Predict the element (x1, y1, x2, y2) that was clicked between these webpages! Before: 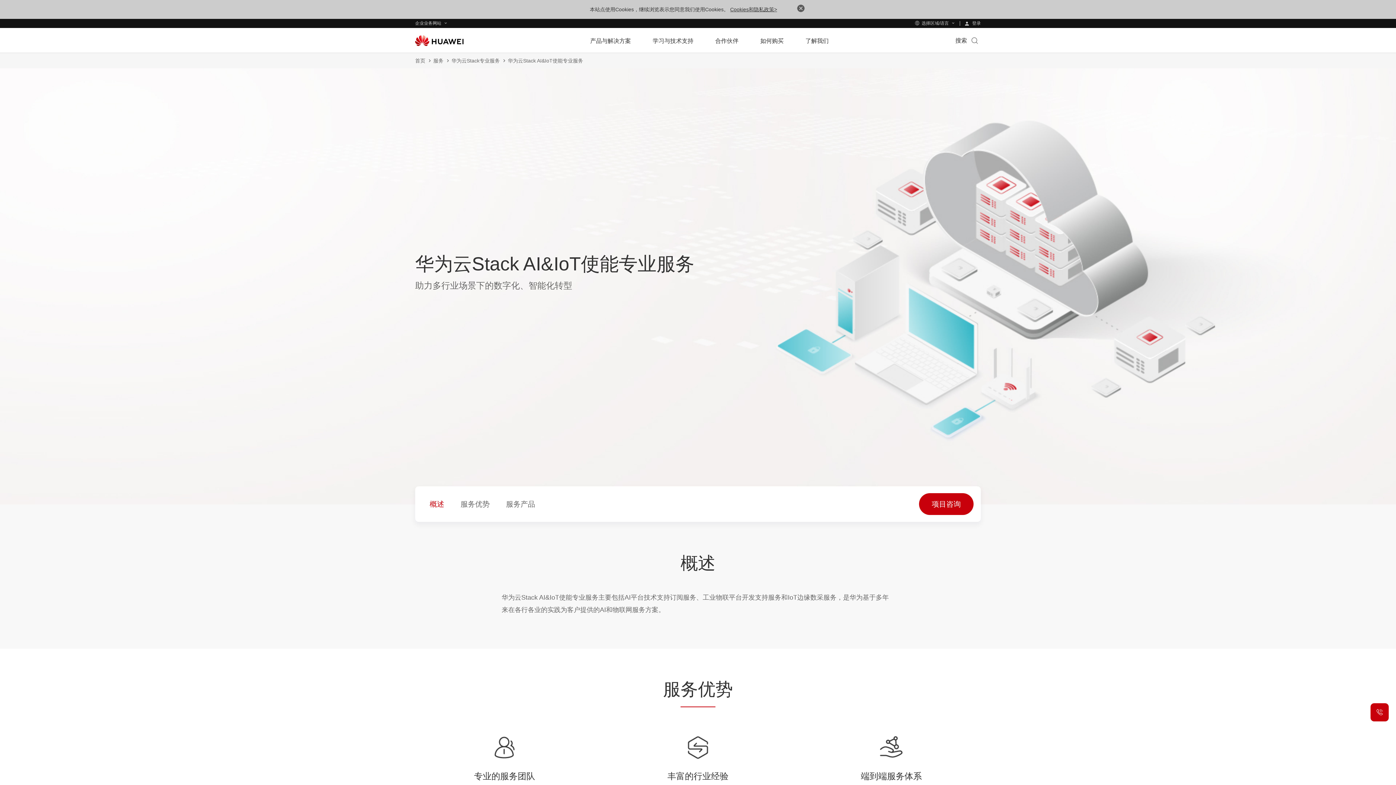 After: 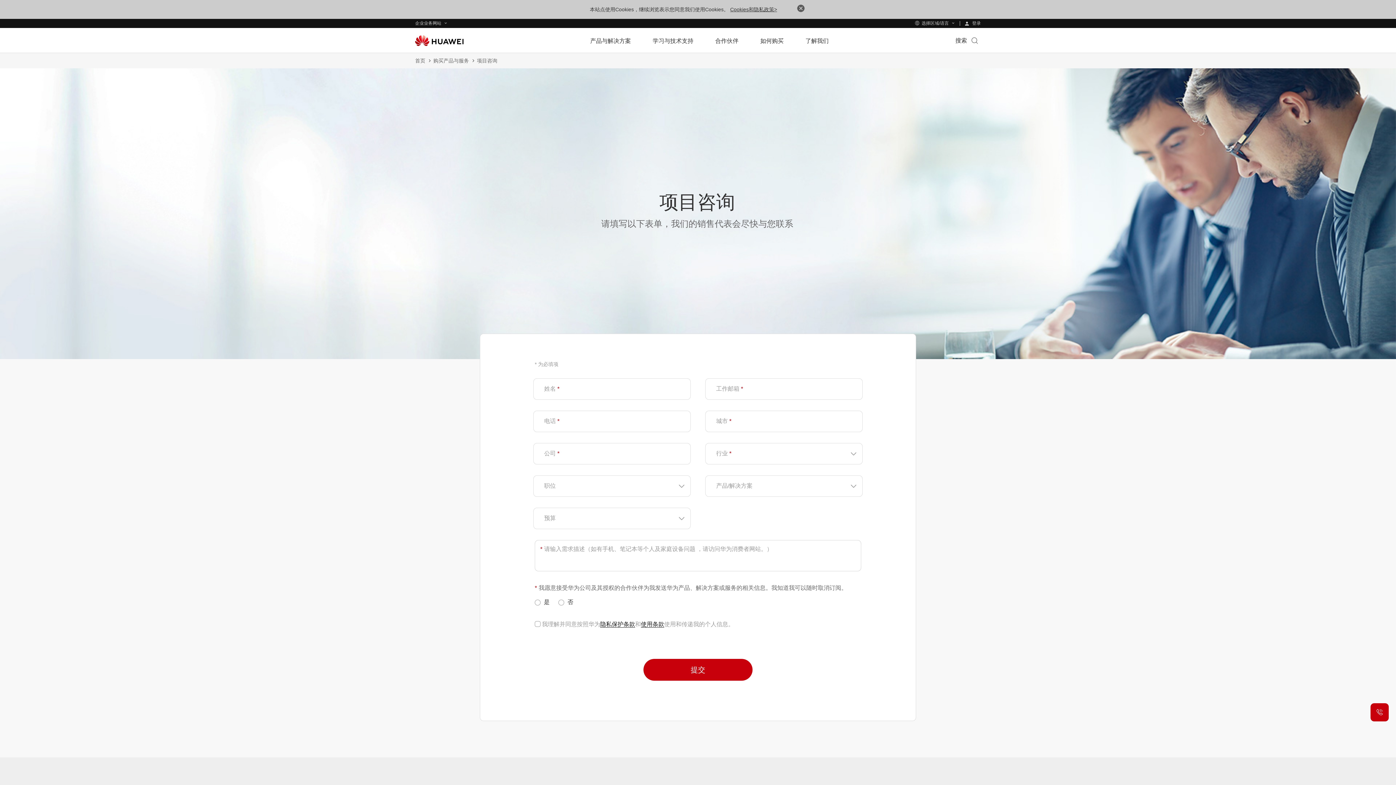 Action: label: 项目咨询 bbox: (919, 493, 973, 515)